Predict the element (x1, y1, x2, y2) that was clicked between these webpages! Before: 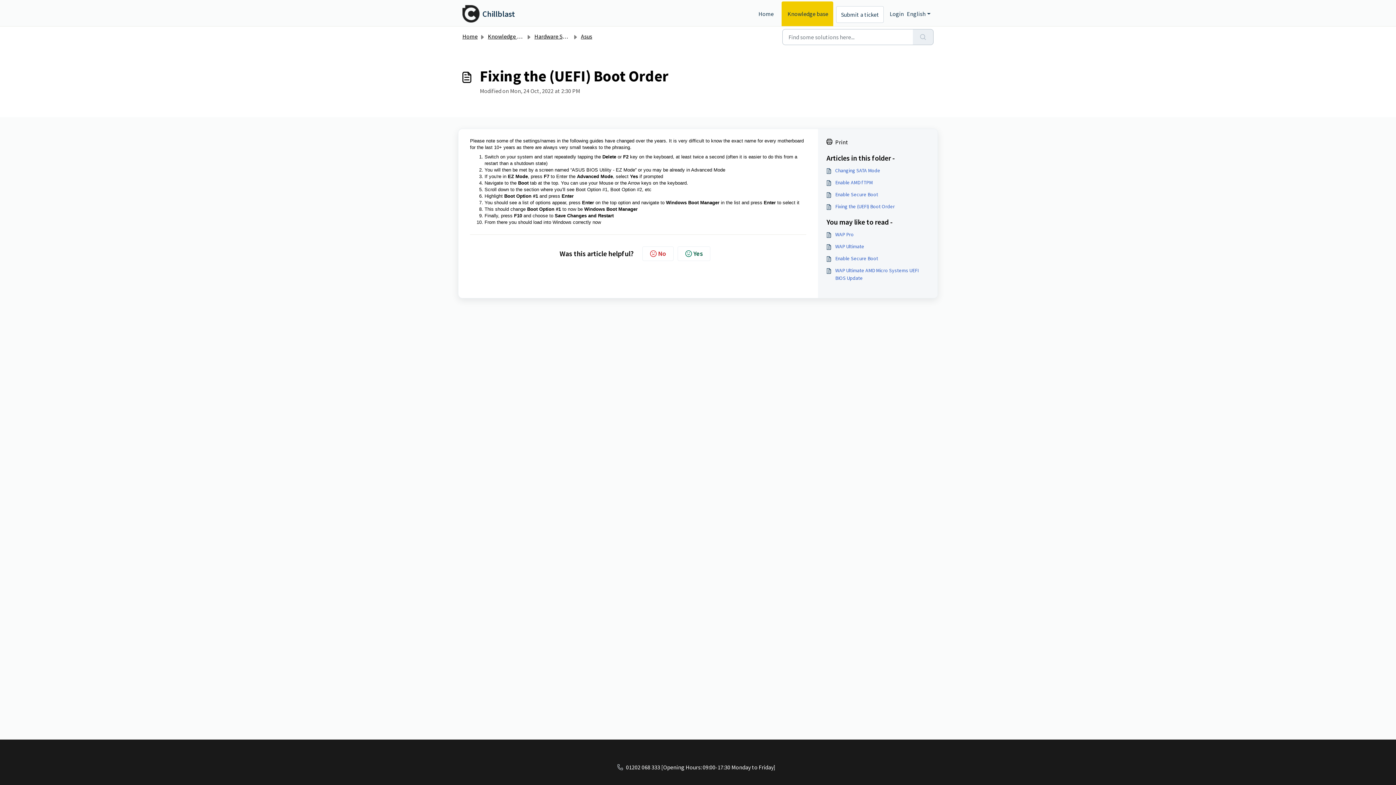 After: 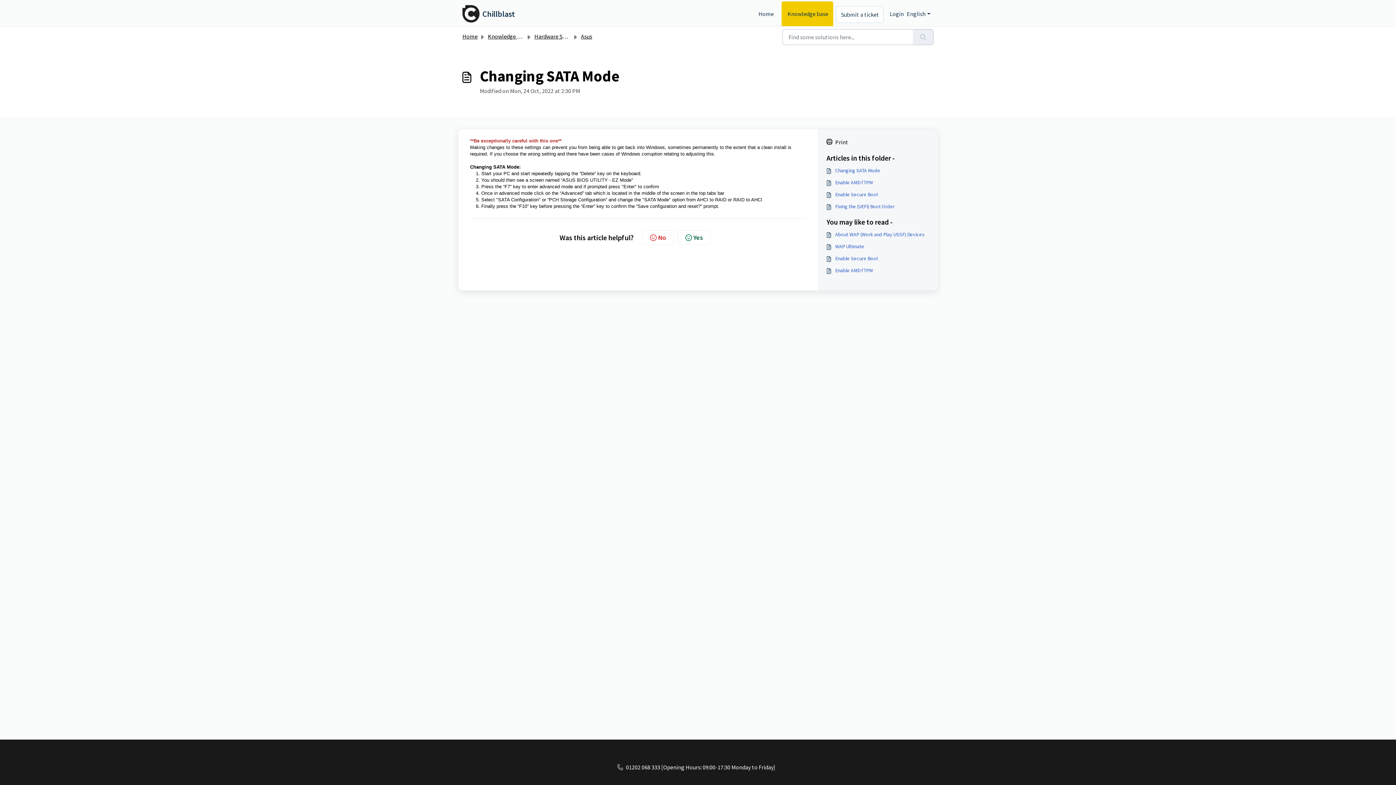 Action: bbox: (826, 166, 929, 174) label: Changing SATA Mode